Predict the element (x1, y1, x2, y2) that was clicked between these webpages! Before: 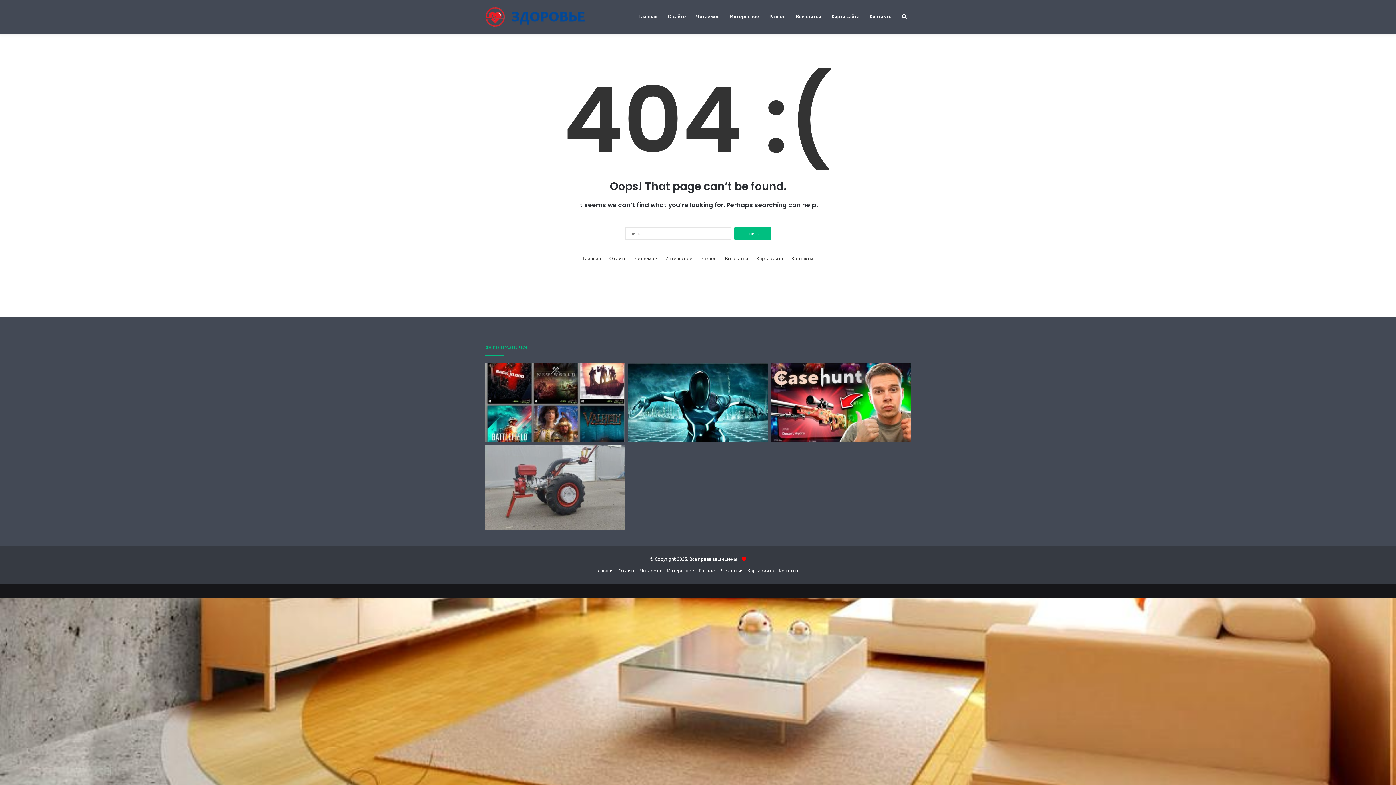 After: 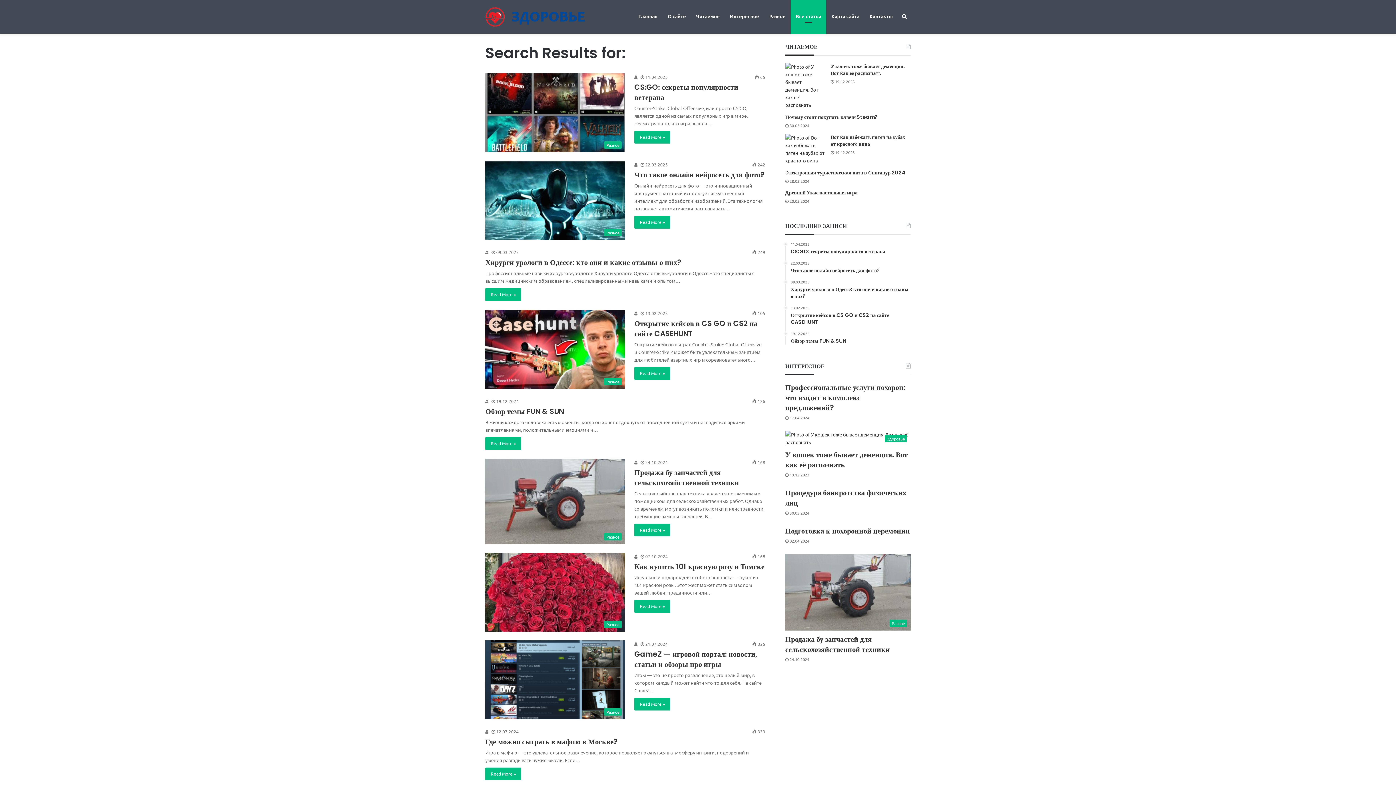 Action: bbox: (725, 254, 748, 262) label: Все статьи